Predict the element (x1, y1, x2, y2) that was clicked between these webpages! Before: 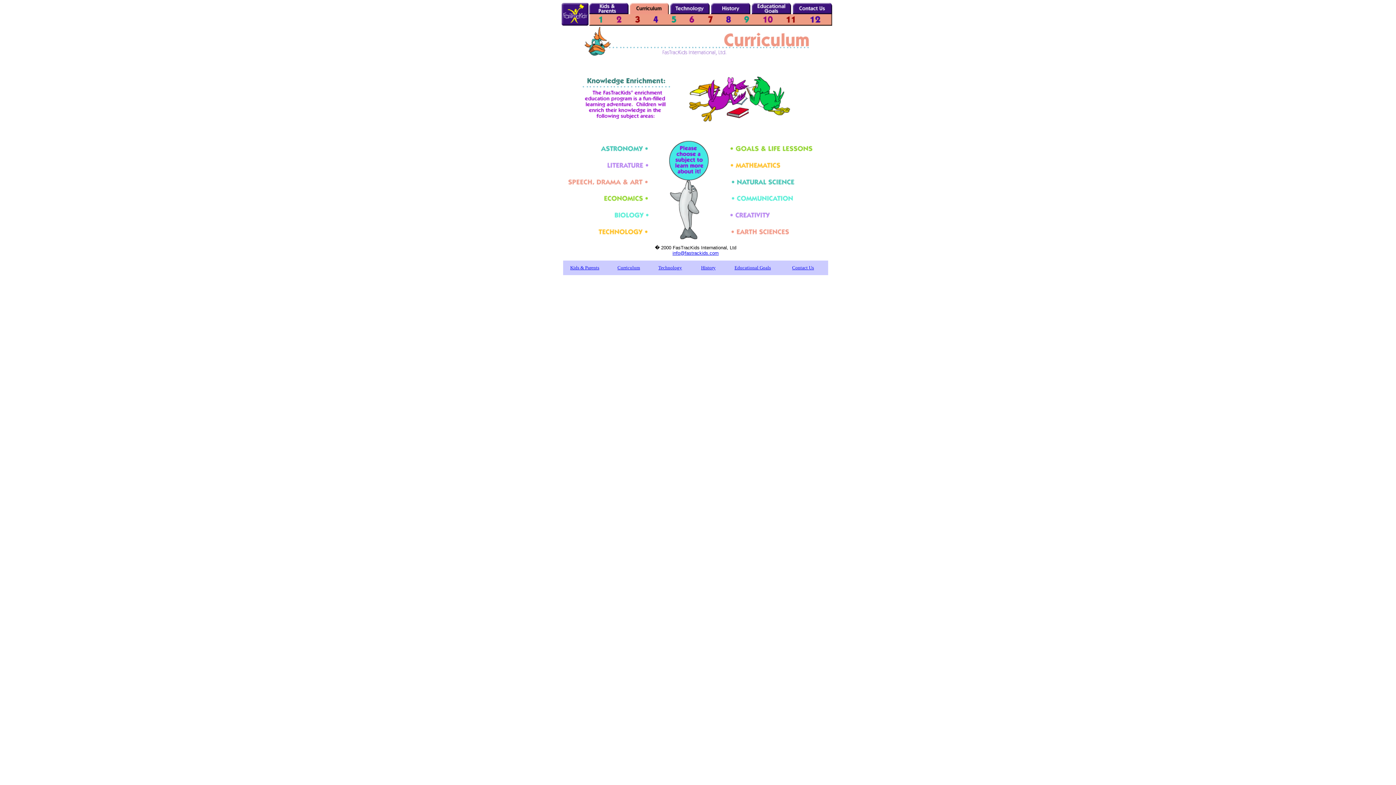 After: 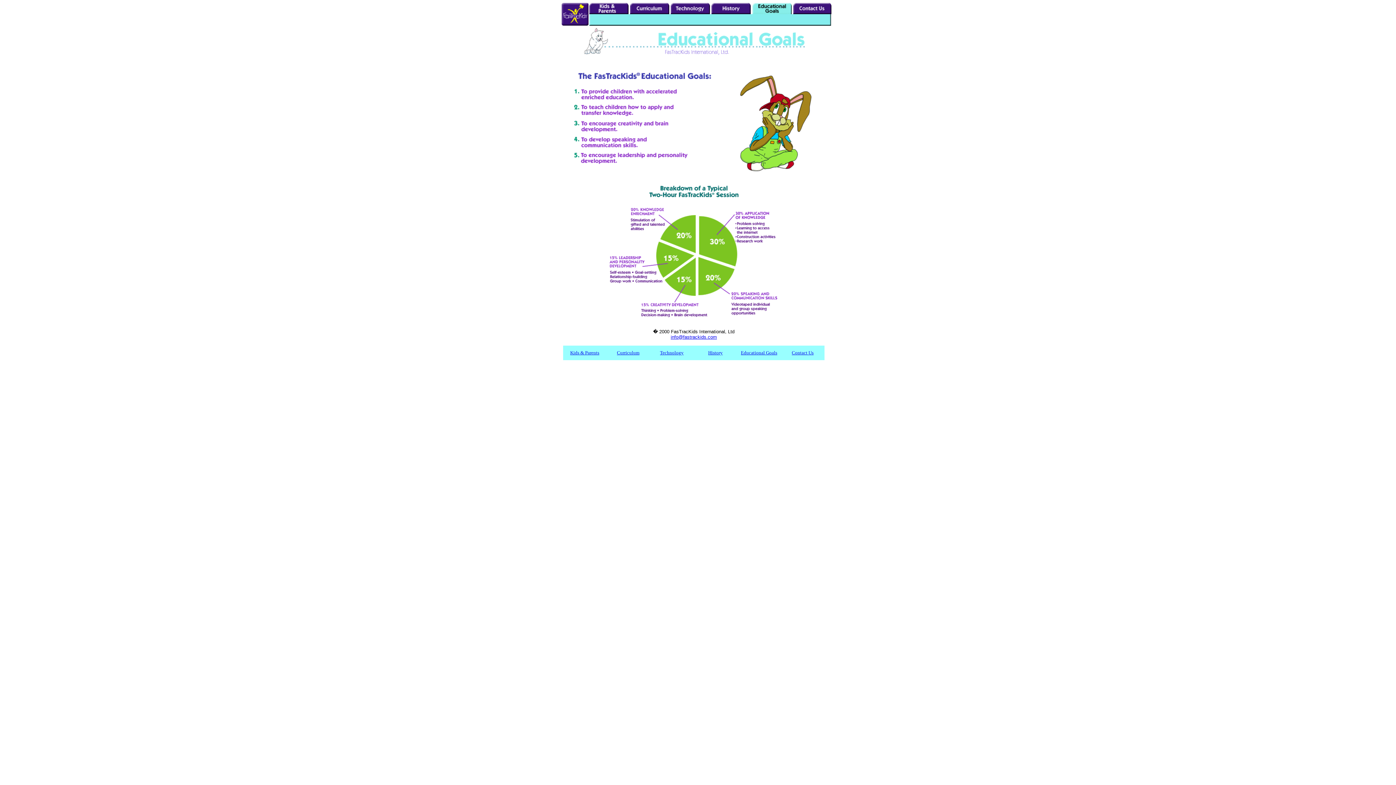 Action: bbox: (752, 9, 791, 15)